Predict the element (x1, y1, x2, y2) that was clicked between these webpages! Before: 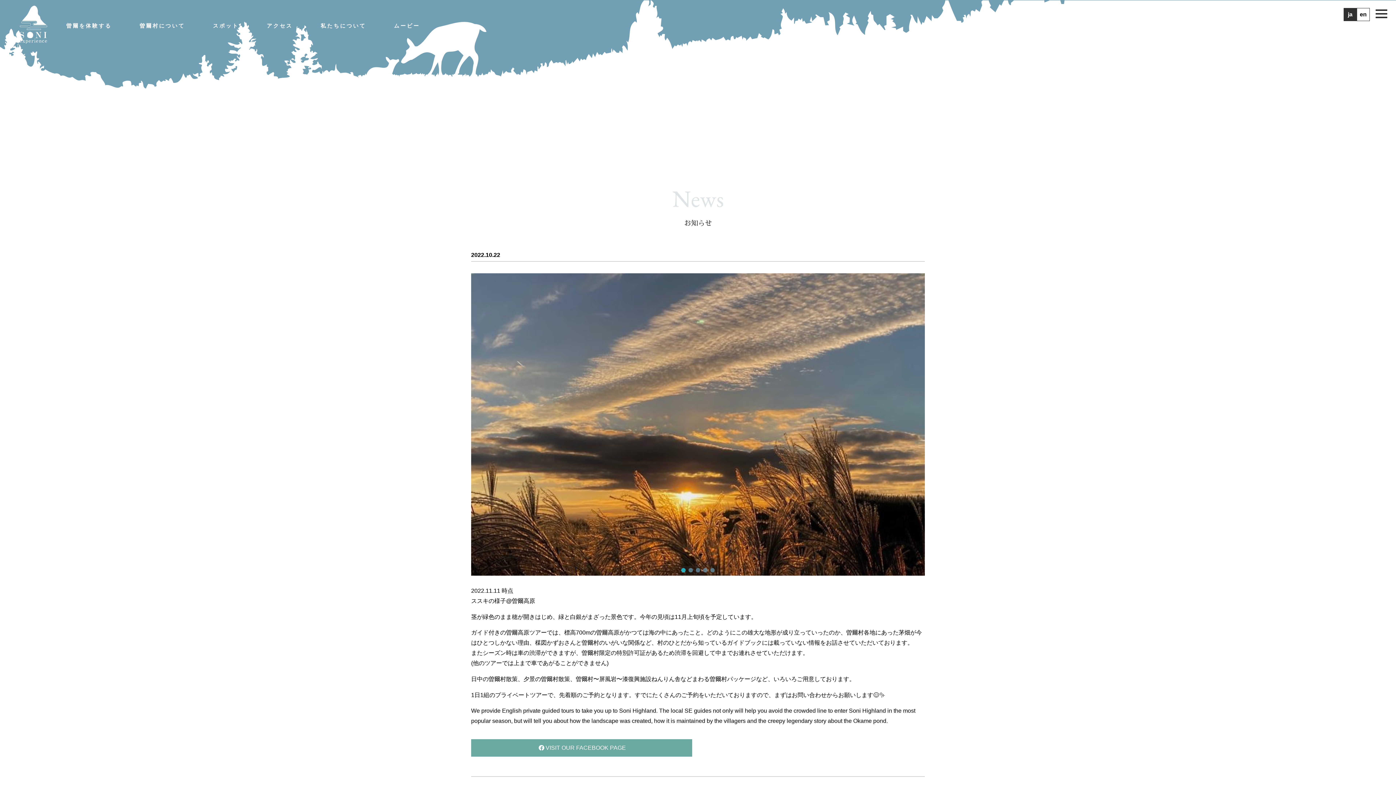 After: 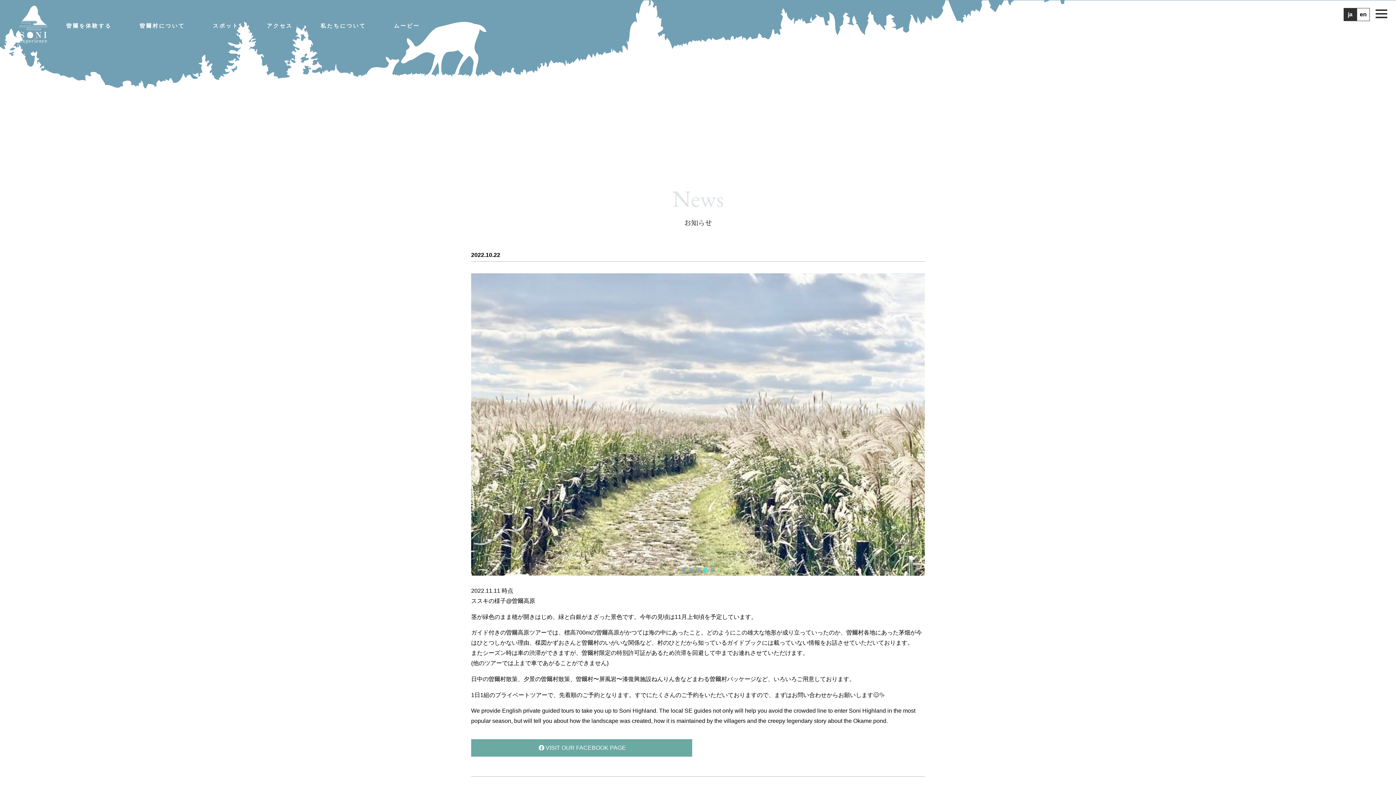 Action: bbox: (703, 568, 707, 572) label: Go to slide 4